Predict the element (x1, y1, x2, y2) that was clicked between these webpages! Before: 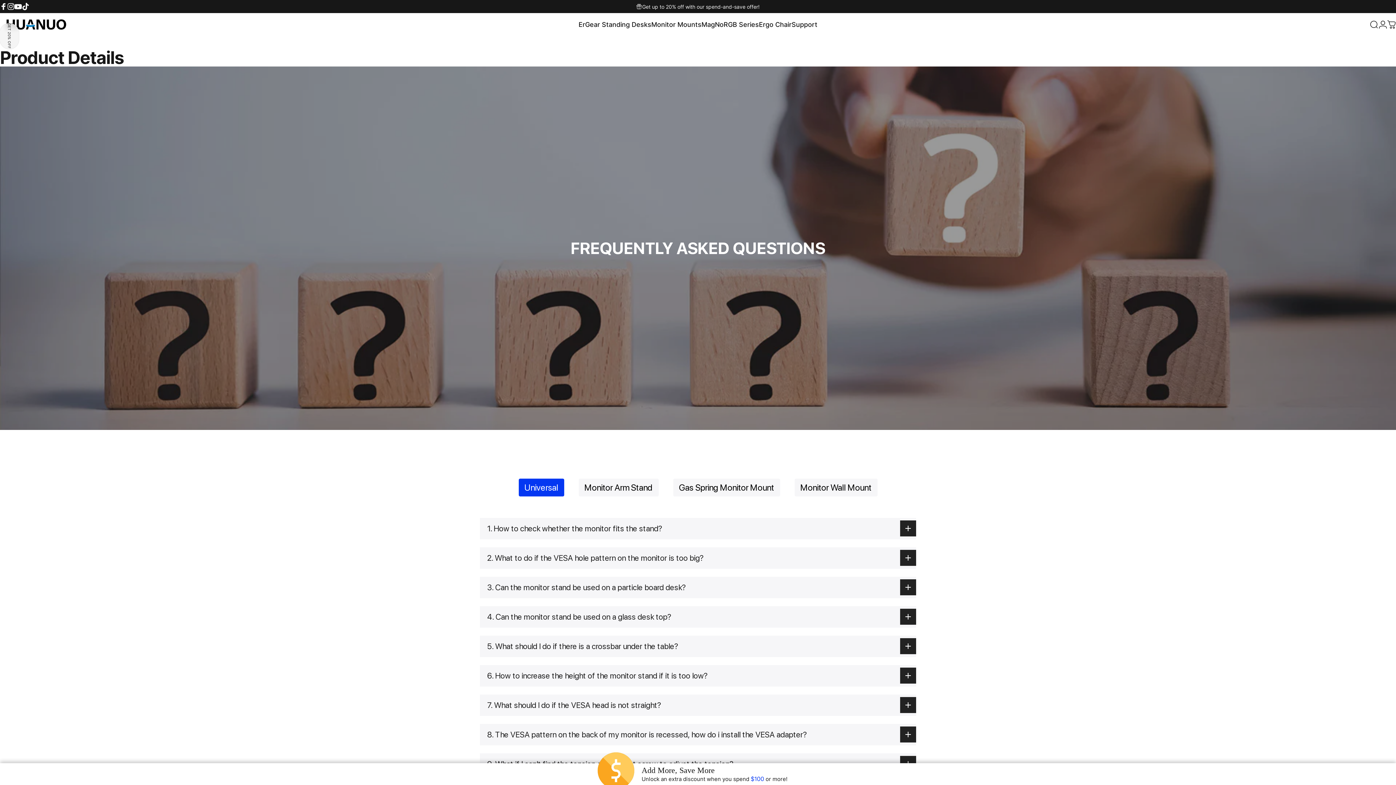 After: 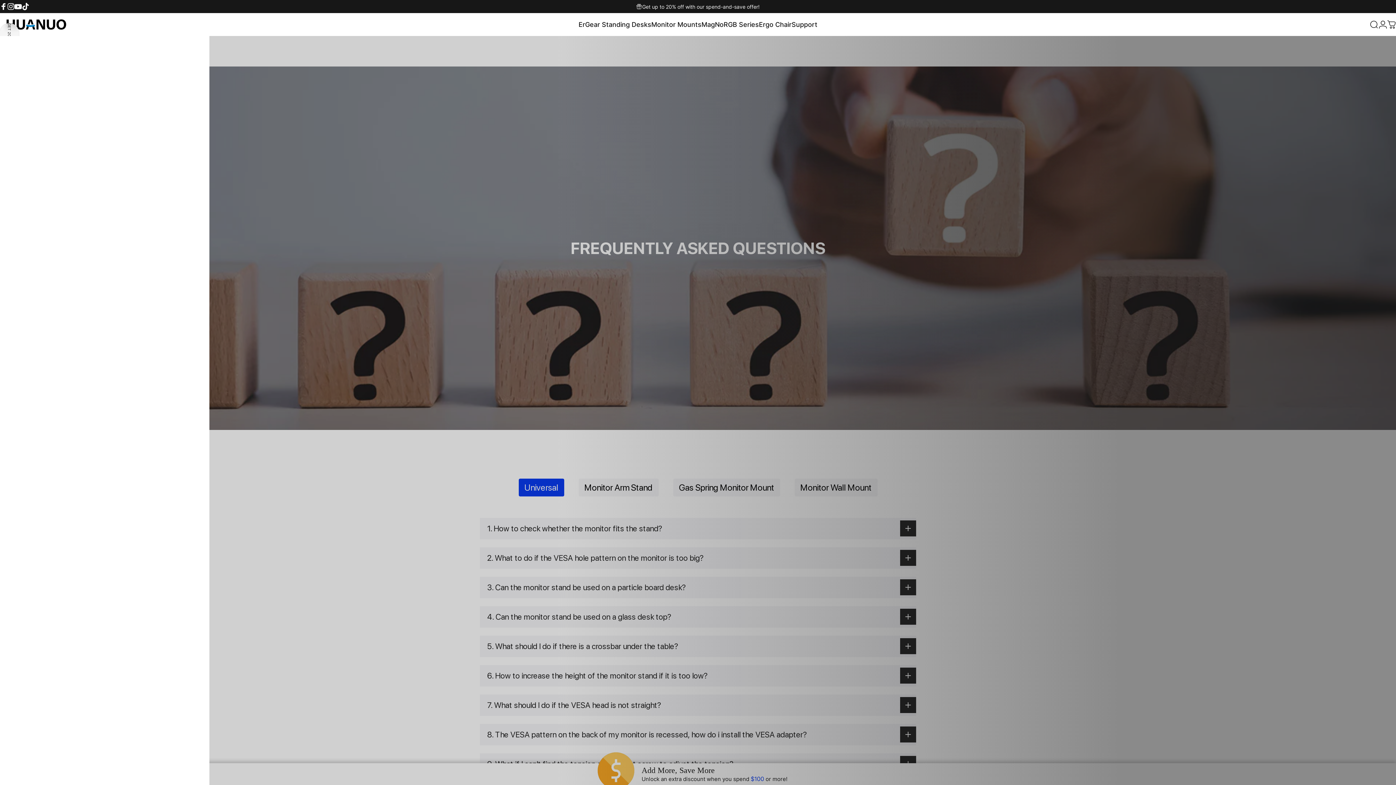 Action: bbox: (1370, 20, 1378, 28) label: Search